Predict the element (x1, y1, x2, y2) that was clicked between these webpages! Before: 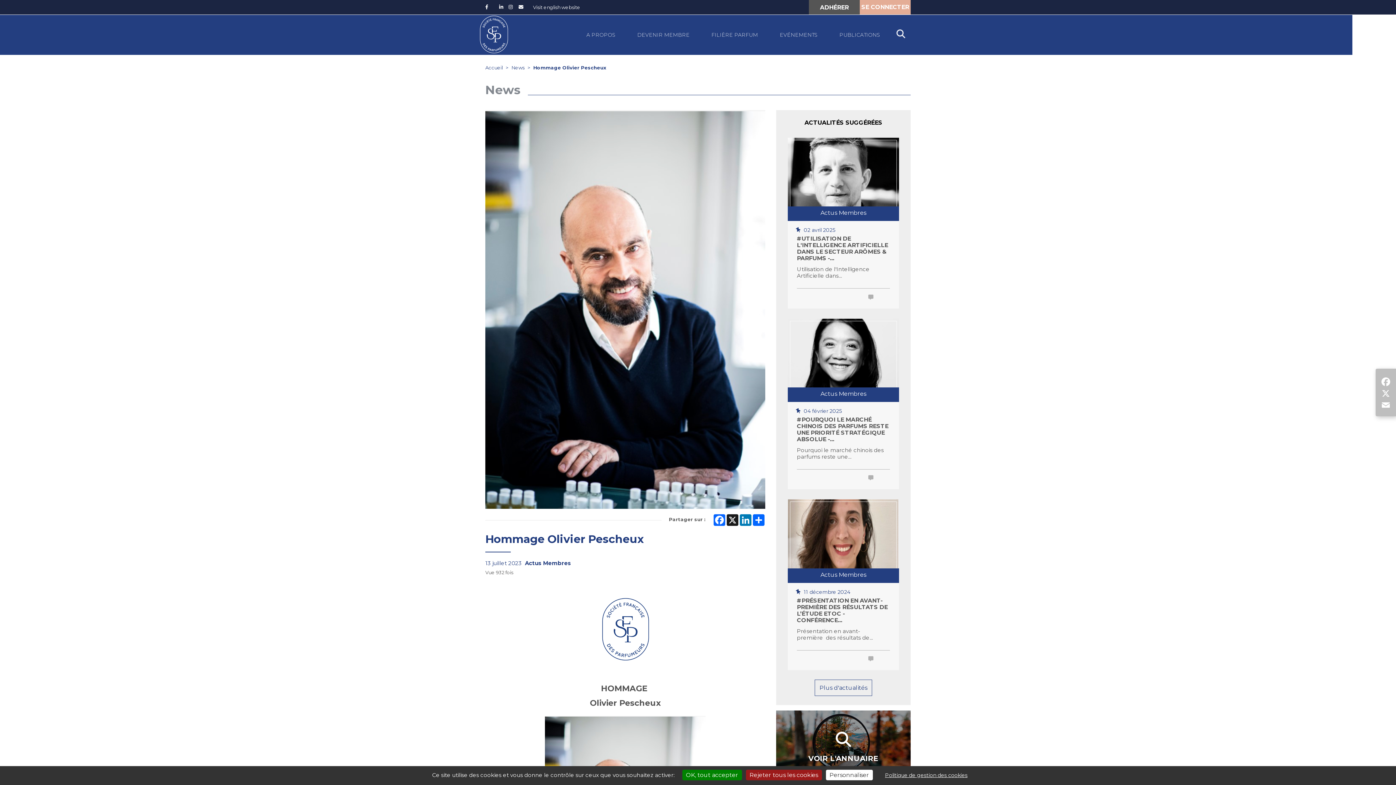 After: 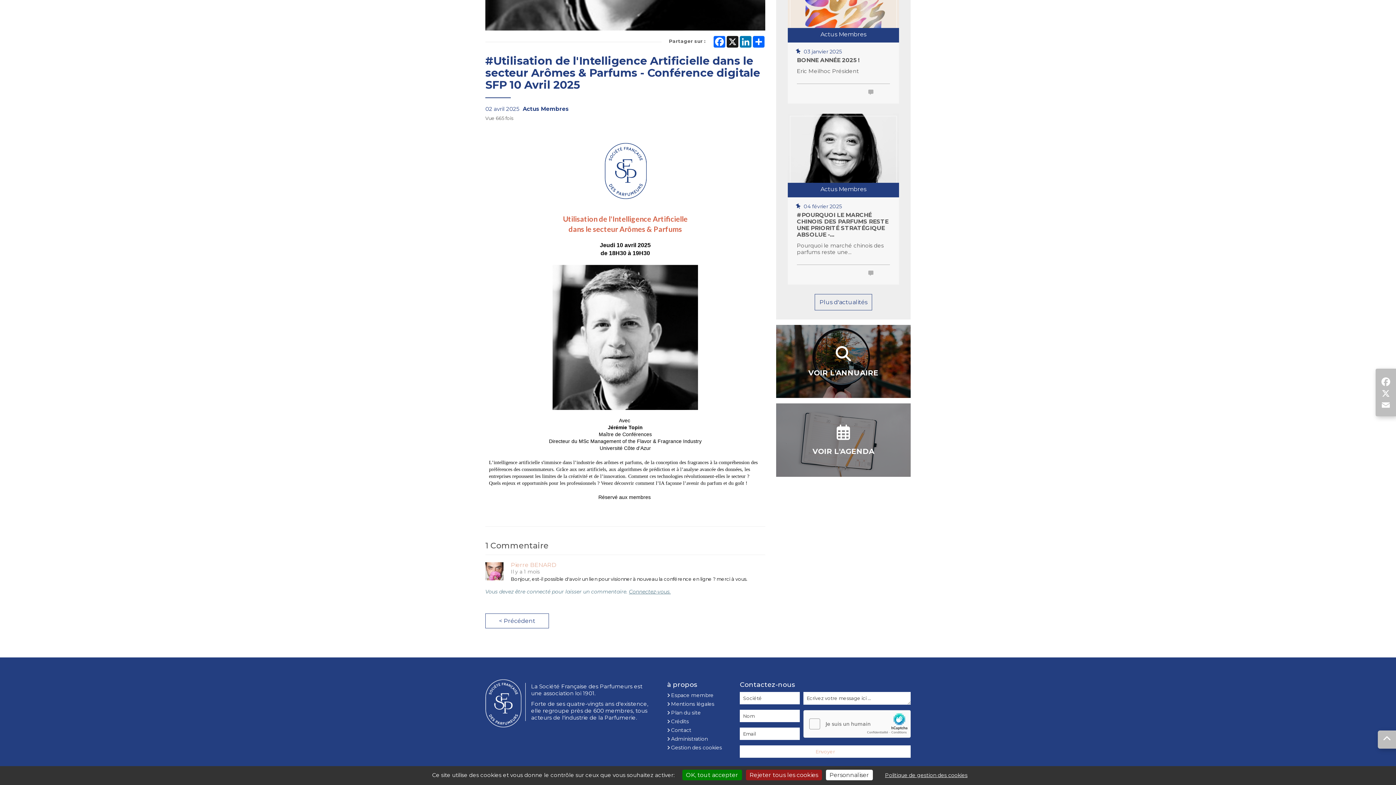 Action: bbox: (868, 293, 875, 299)